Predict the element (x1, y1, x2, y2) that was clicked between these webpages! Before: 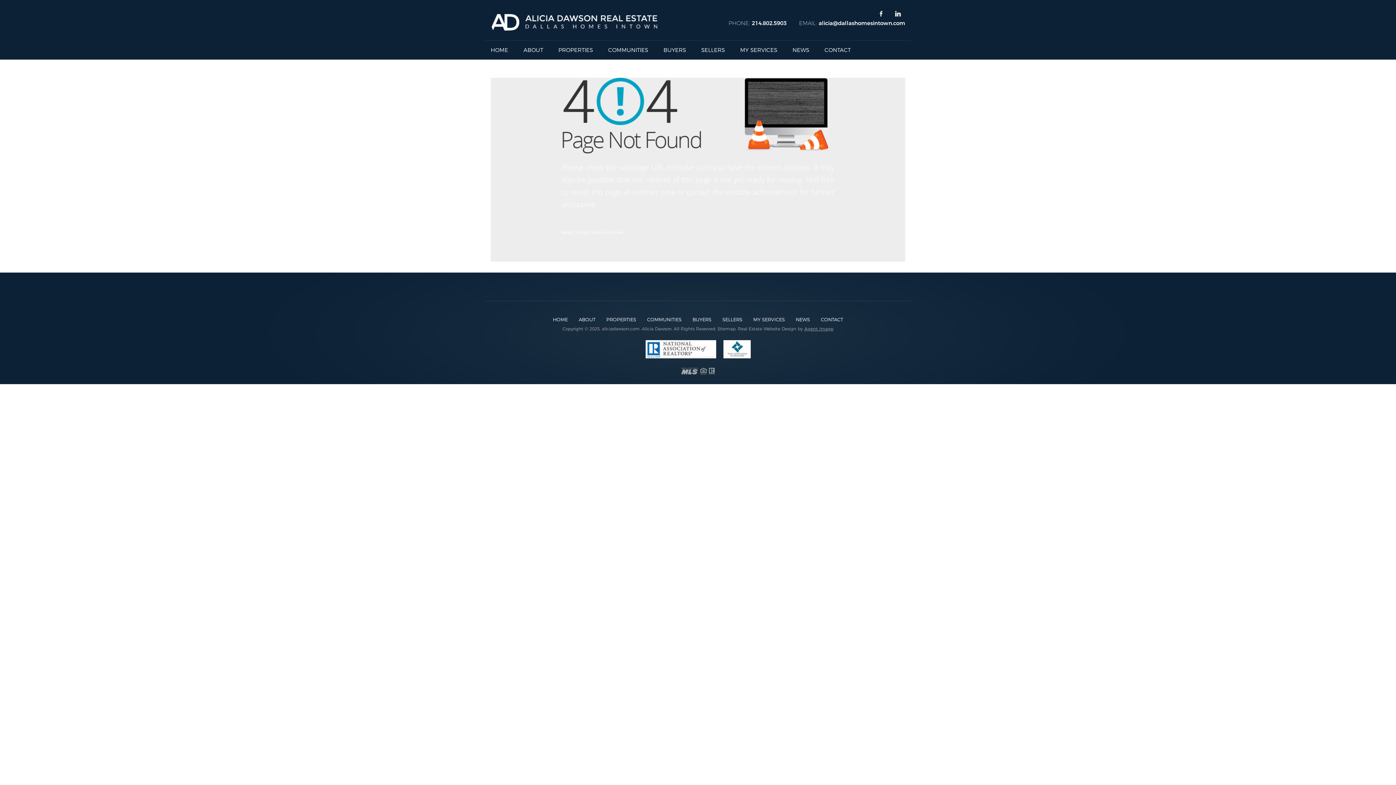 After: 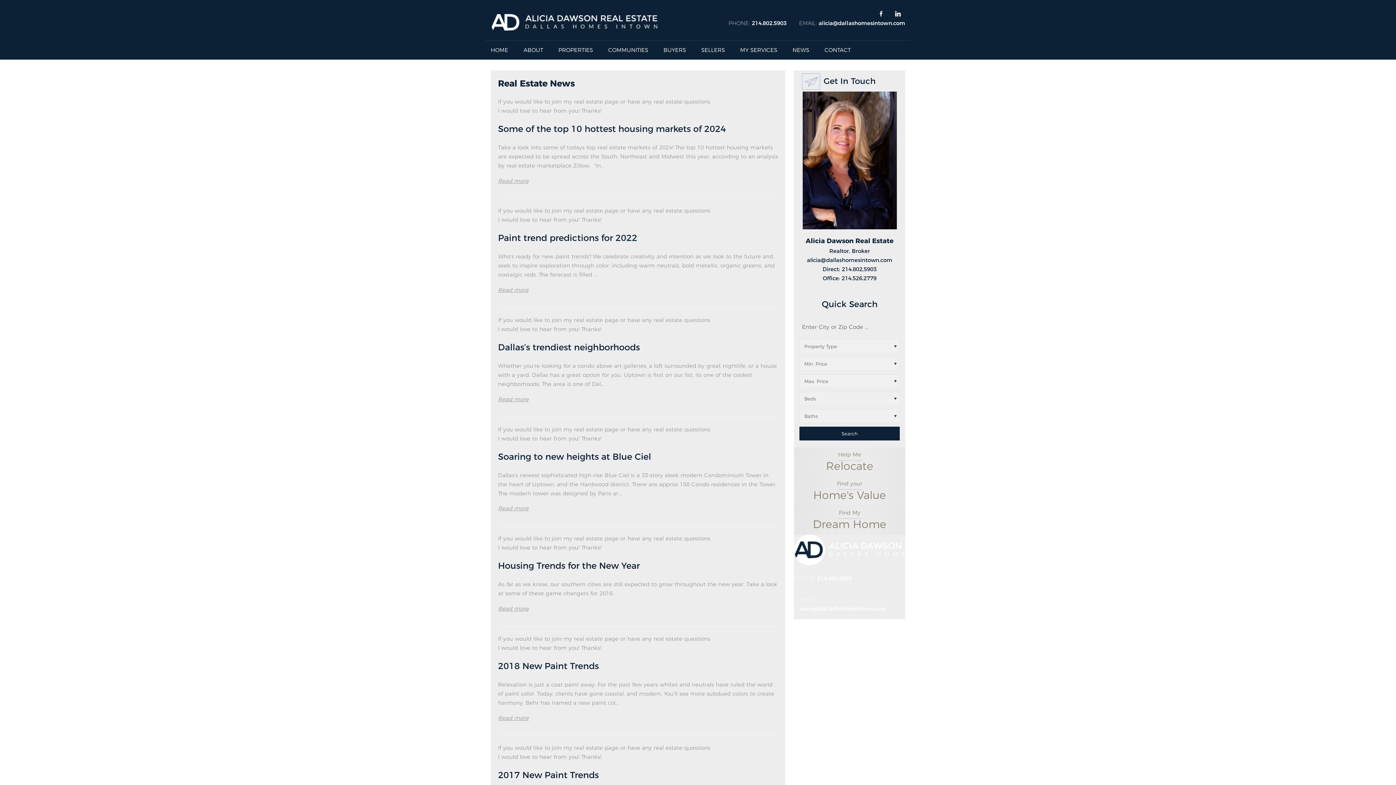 Action: label: NEWS bbox: (796, 316, 810, 322)